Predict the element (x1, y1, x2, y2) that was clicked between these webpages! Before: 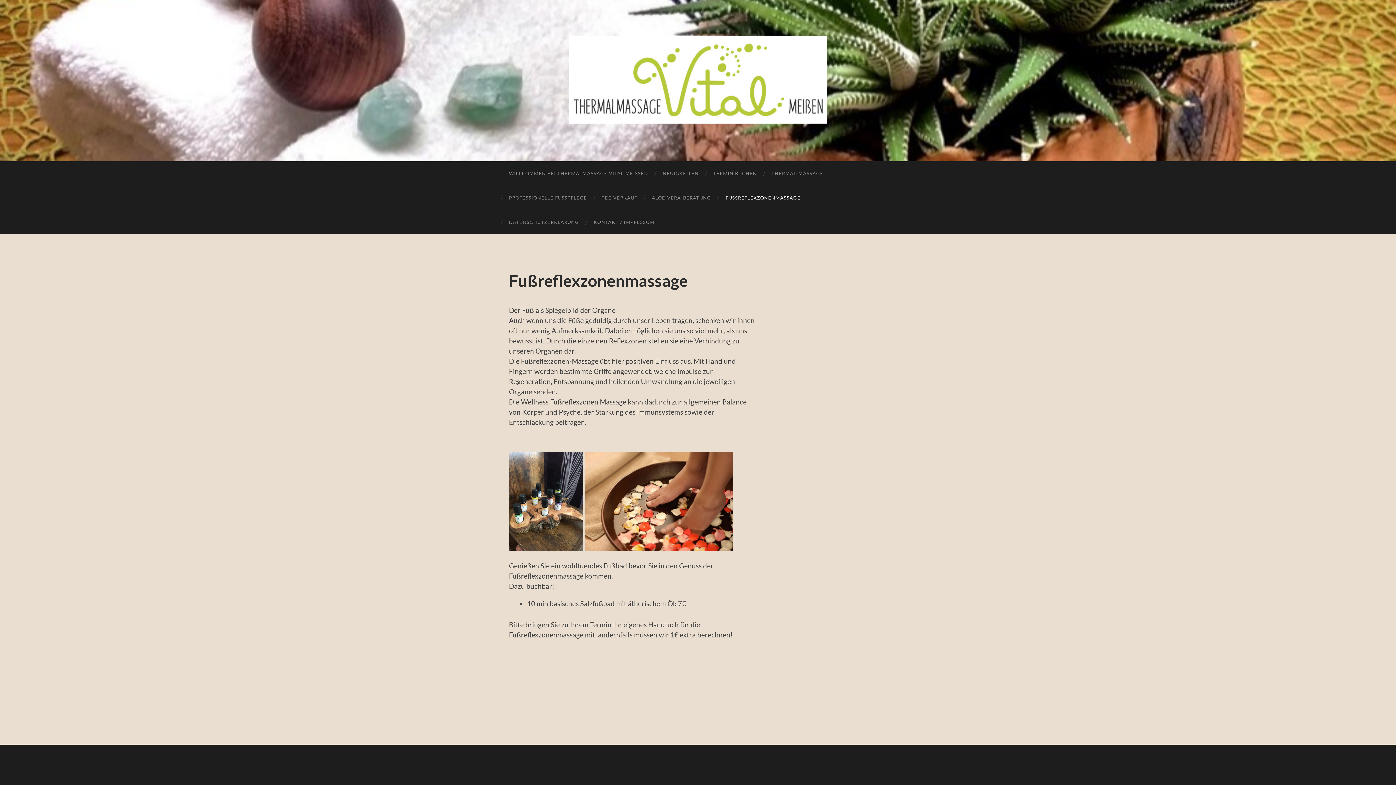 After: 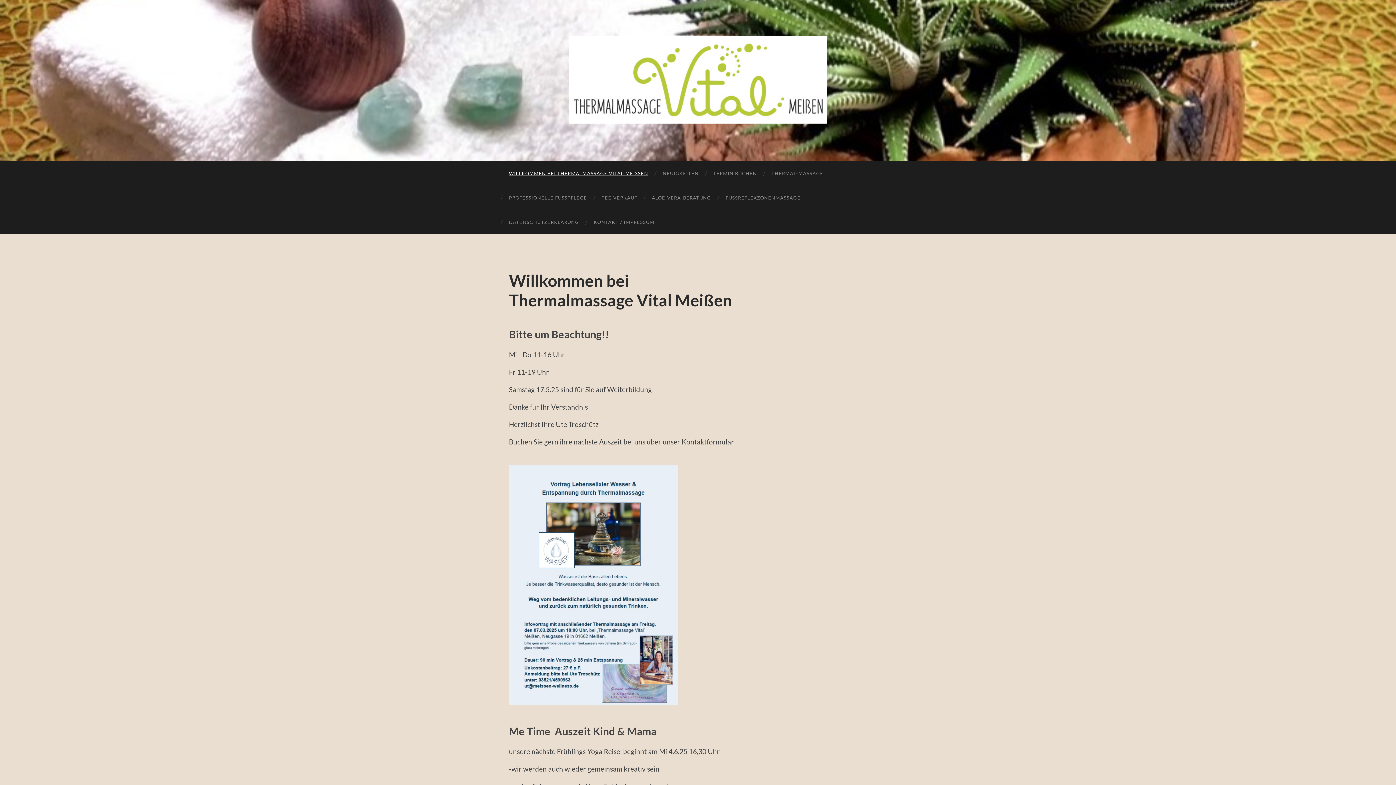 Action: bbox: (569, 36, 827, 123) label: Thermalmassage Vital Meißen